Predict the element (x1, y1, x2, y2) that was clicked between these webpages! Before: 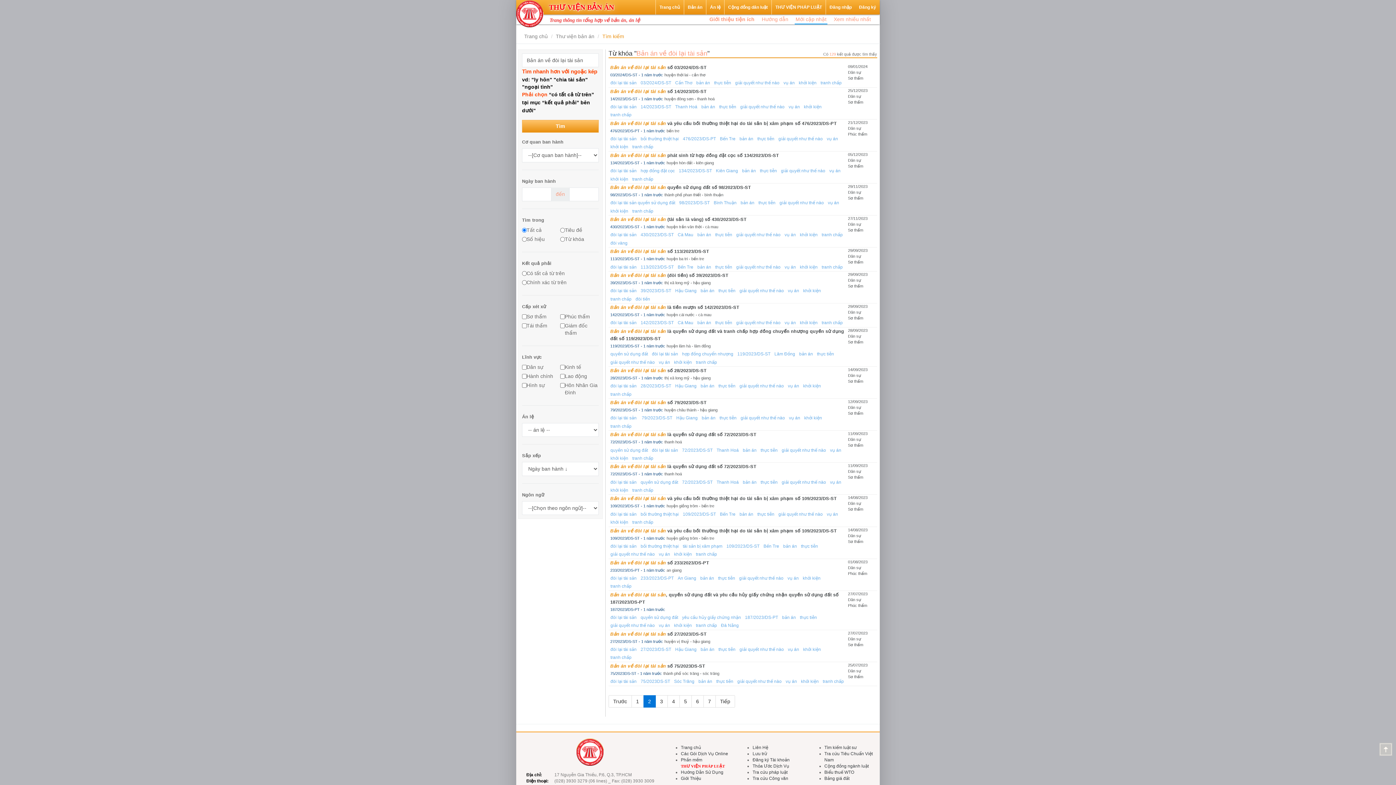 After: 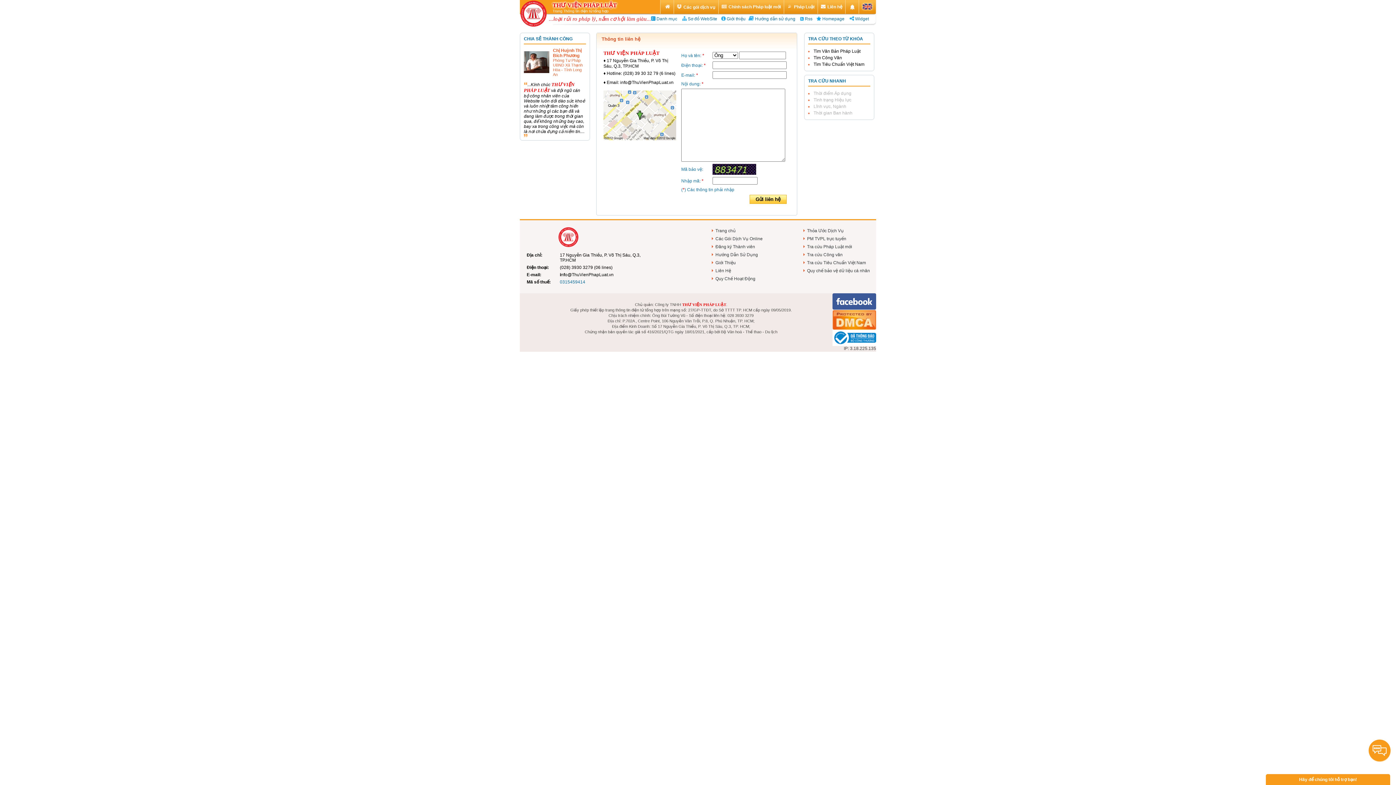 Action: label: Liên Hệ bbox: (752, 745, 768, 750)